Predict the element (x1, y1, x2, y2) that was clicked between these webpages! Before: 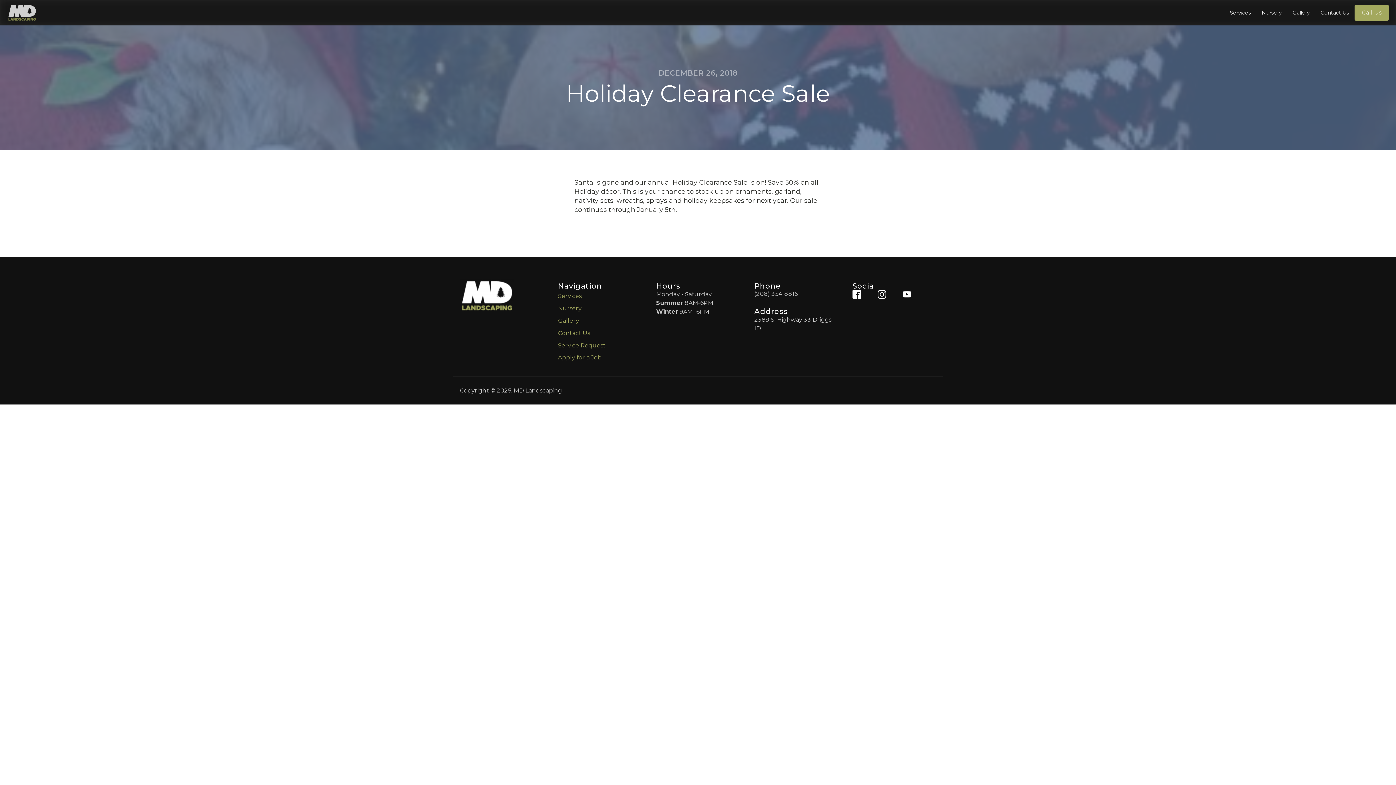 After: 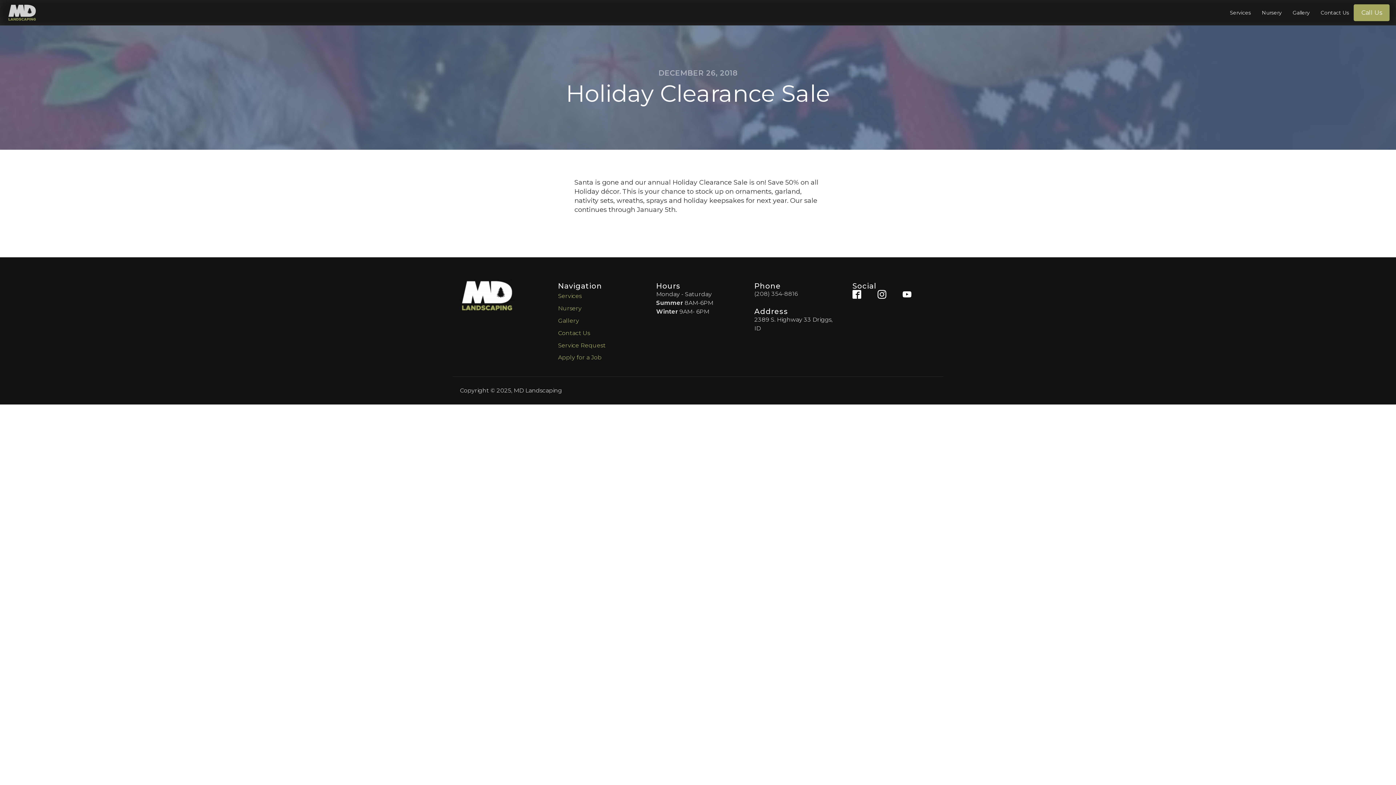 Action: label: Call Us bbox: (1354, 4, 1389, 20)